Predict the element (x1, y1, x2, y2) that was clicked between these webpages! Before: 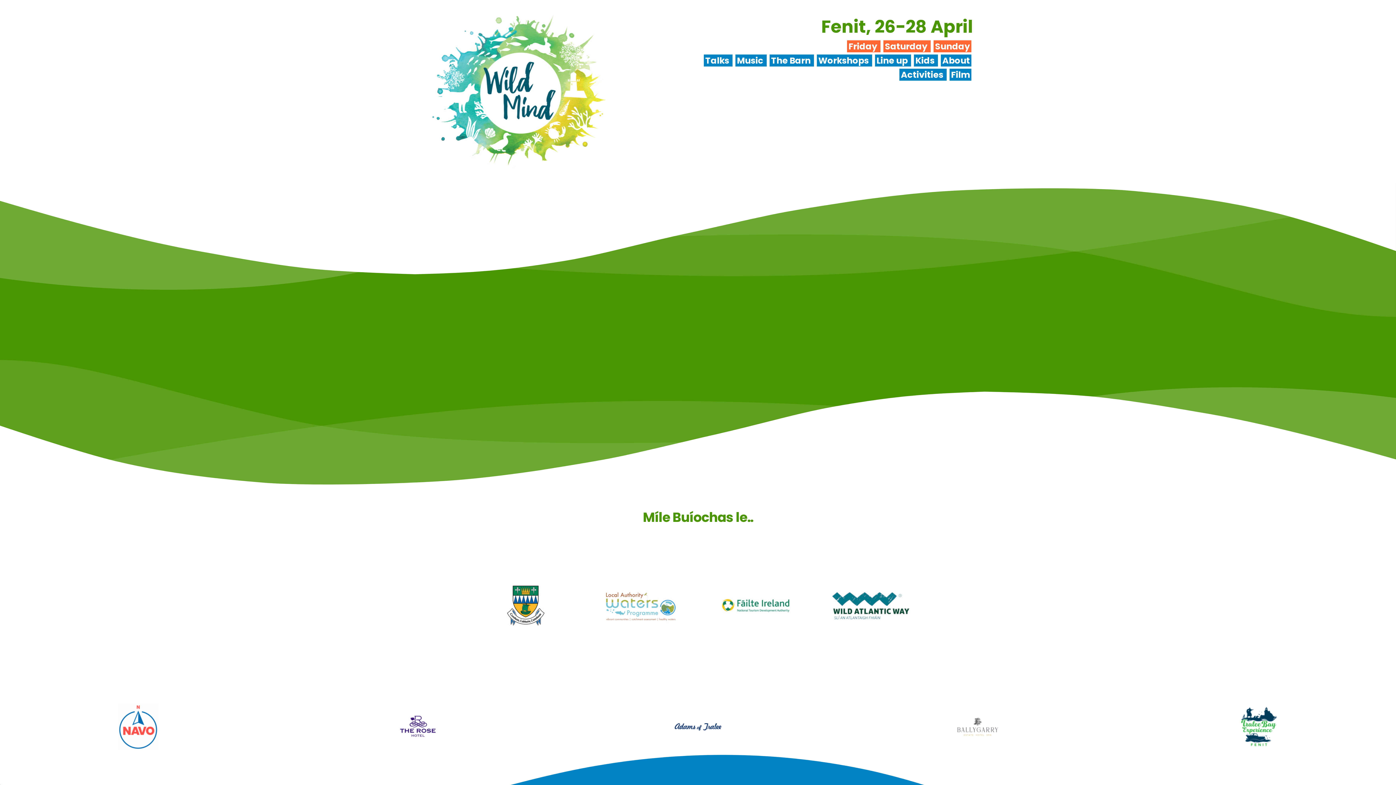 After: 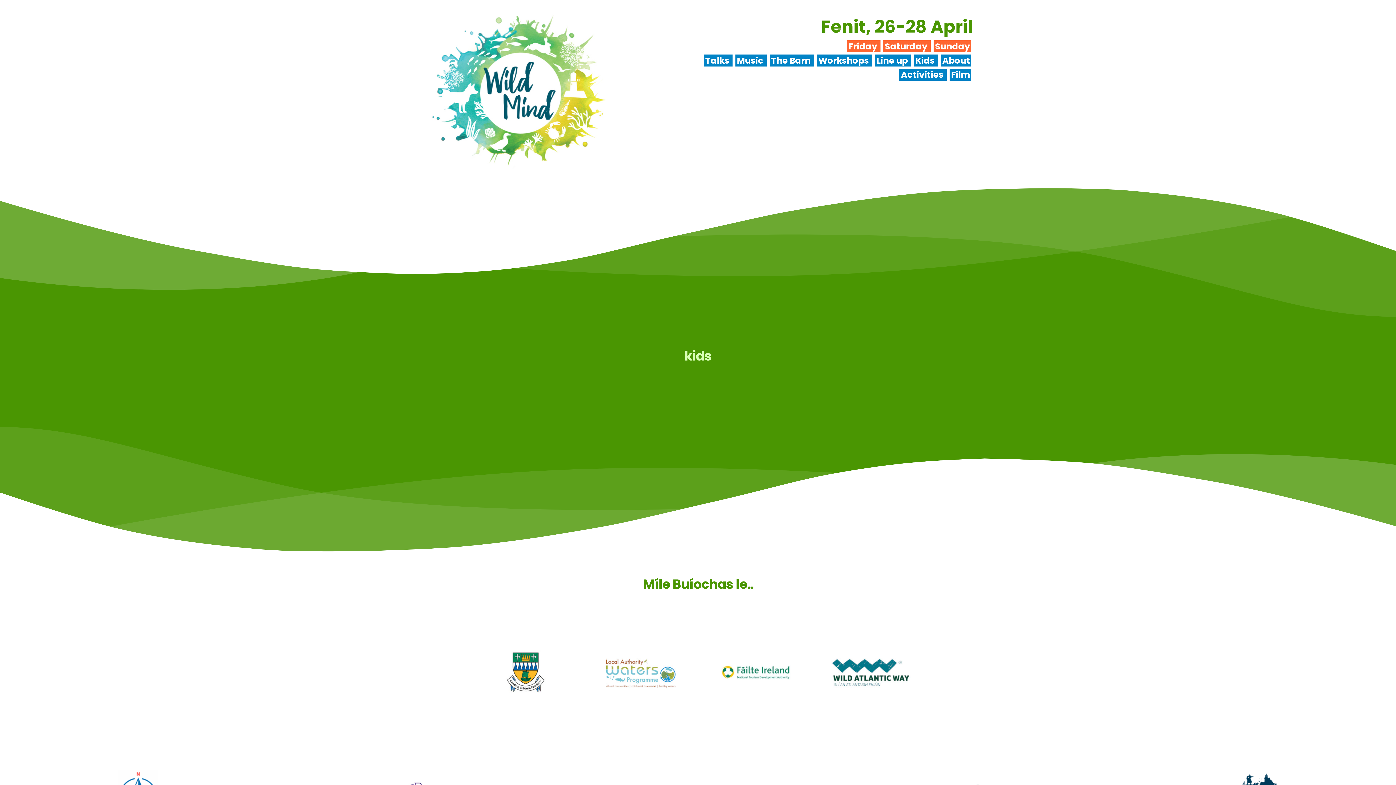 Action: label: Kids  bbox: (914, 54, 938, 66)